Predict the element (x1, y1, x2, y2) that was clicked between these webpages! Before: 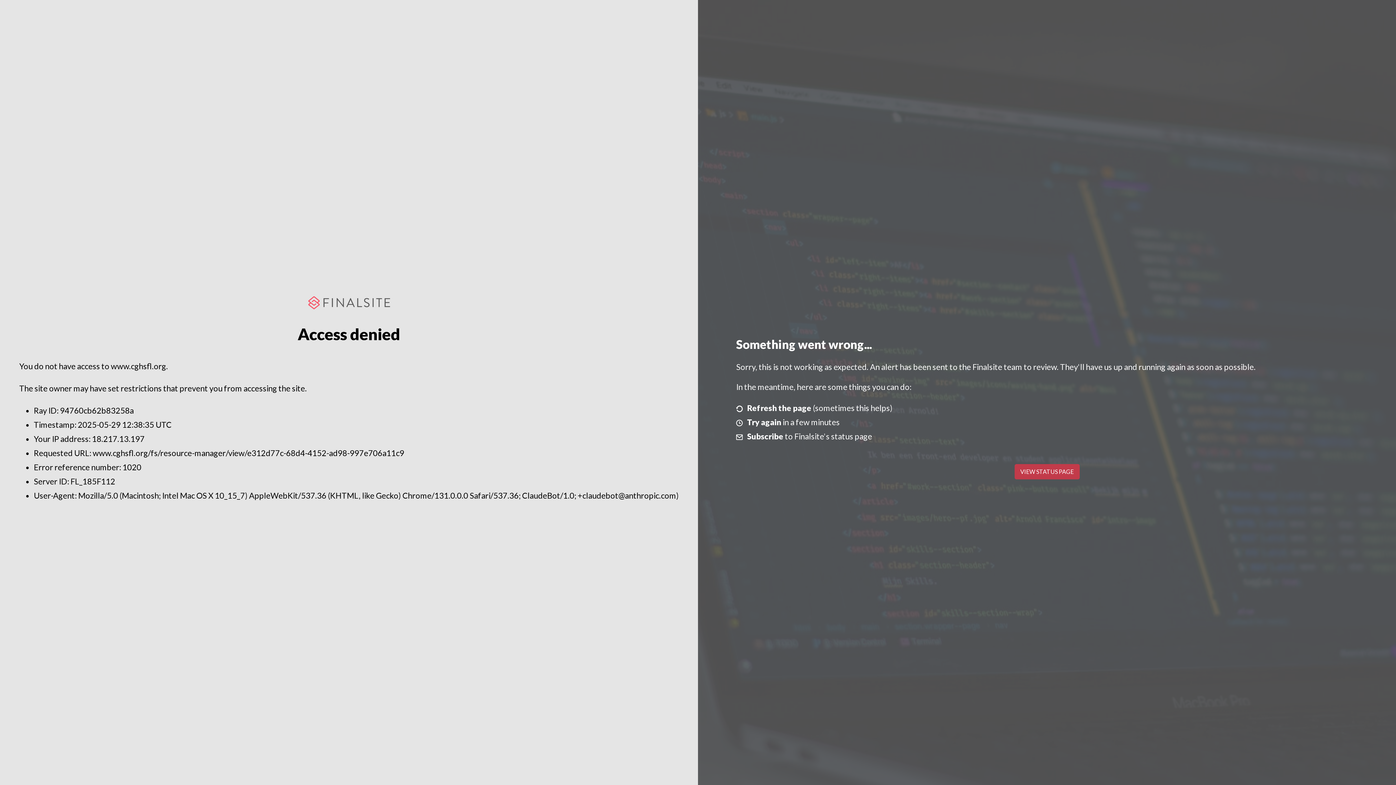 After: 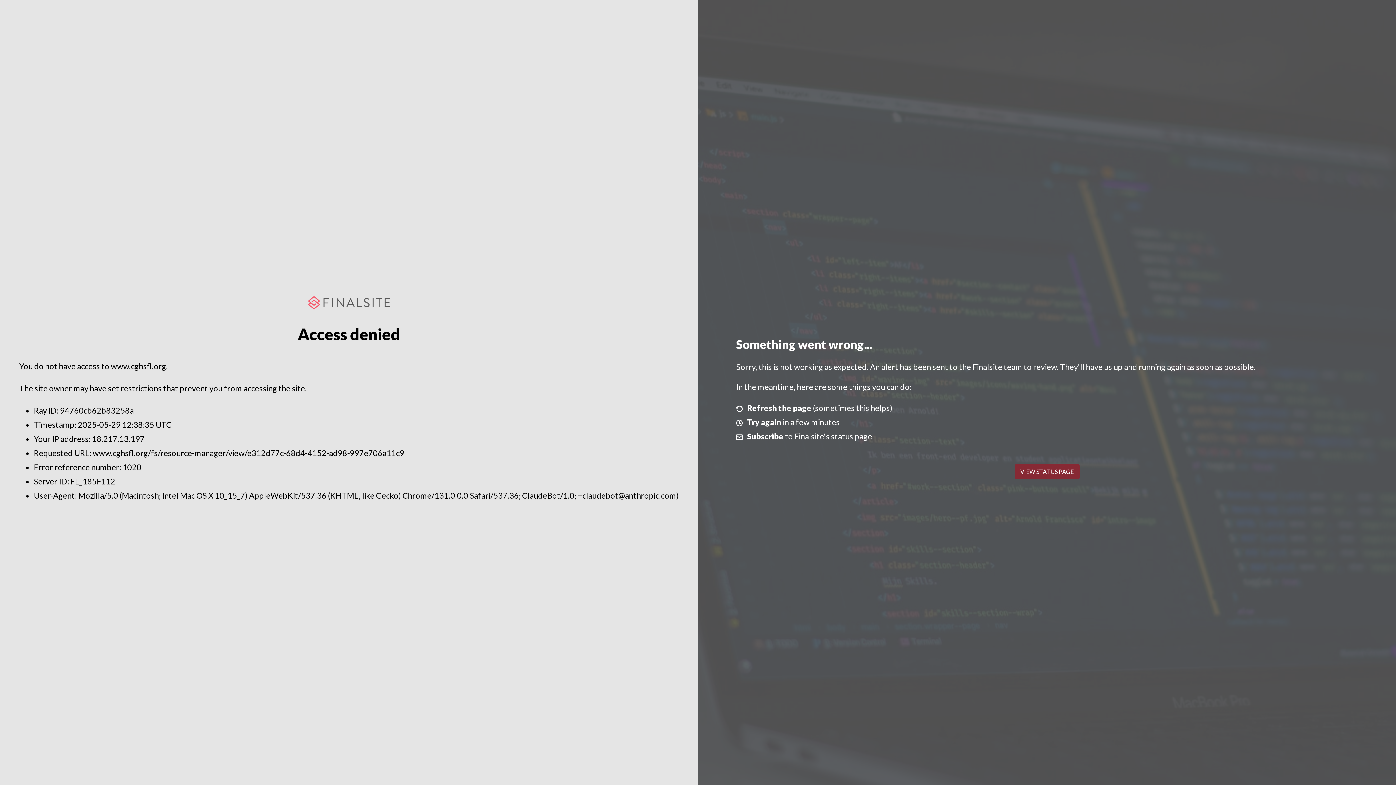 Action: bbox: (1014, 464, 1079, 479) label: VIEW STATUS PAGE